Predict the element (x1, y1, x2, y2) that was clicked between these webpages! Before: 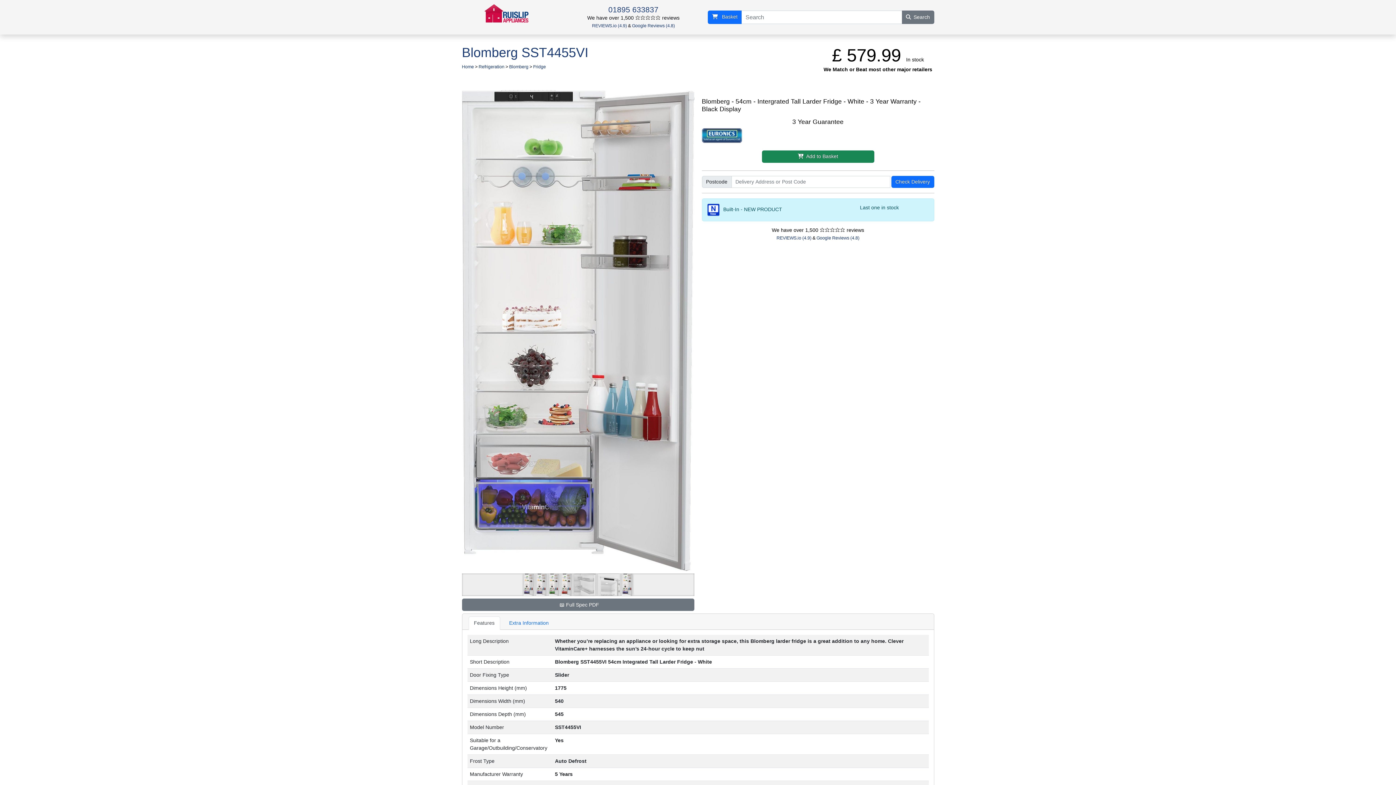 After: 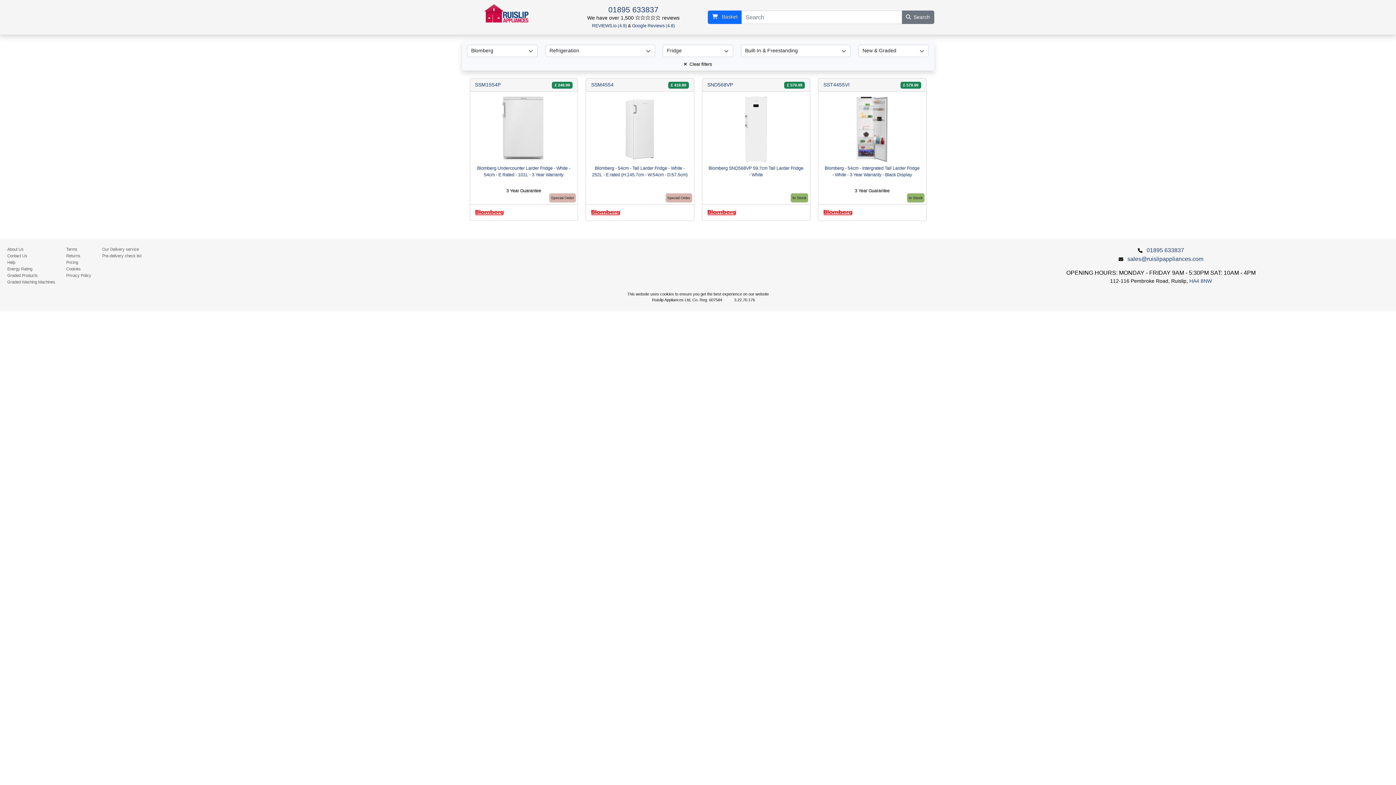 Action: bbox: (533, 64, 546, 69) label: Fridge